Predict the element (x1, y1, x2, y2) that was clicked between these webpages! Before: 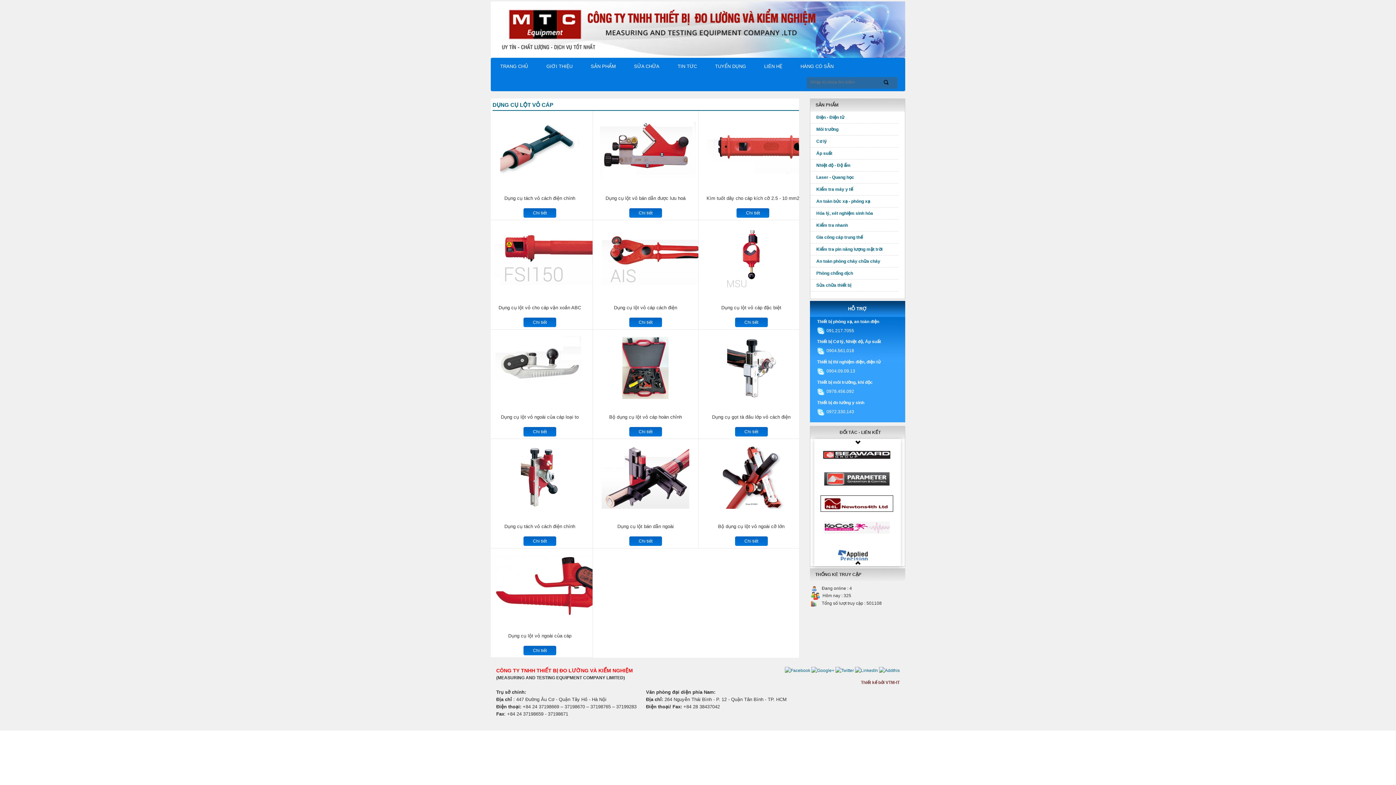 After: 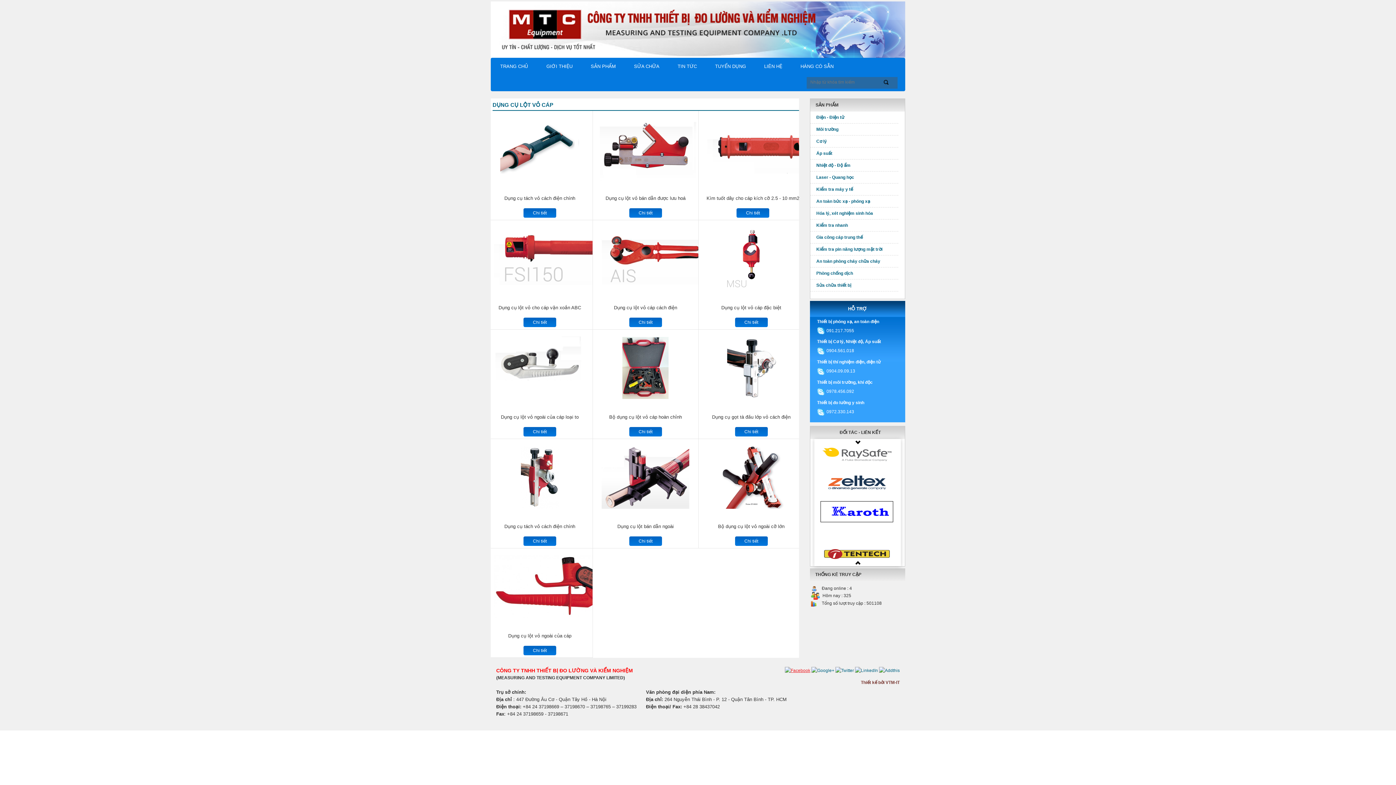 Action: bbox: (785, 668, 810, 673)